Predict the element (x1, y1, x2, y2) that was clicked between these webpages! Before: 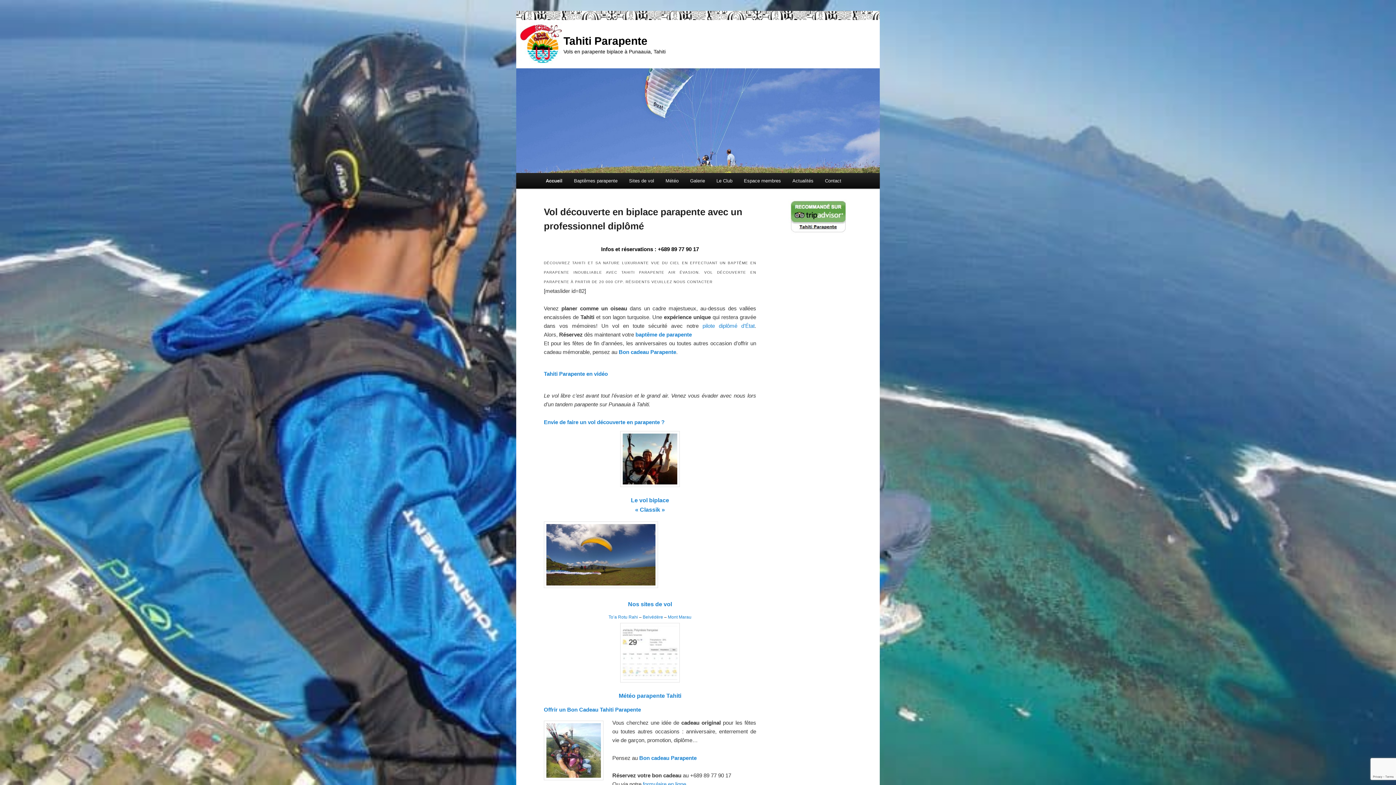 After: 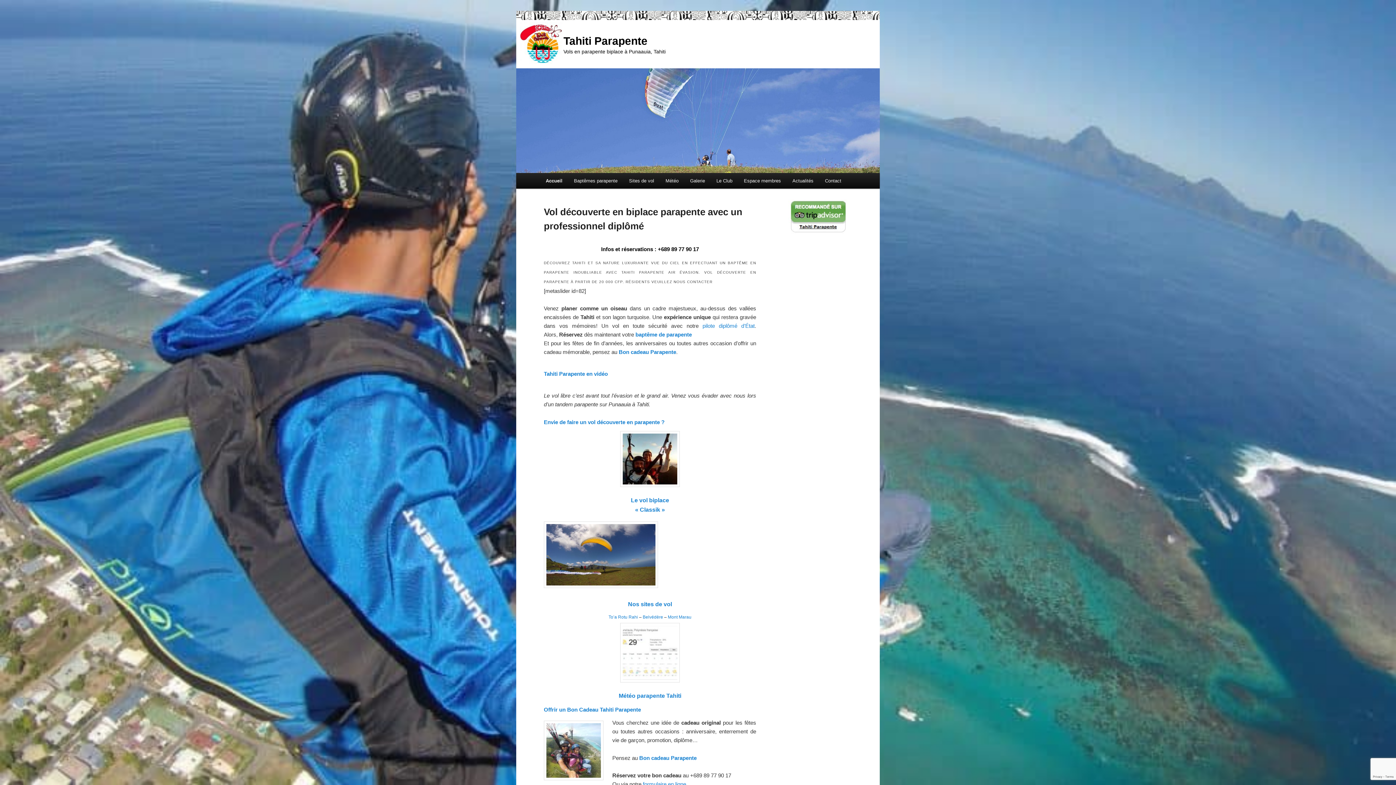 Action: bbox: (540, 173, 568, 188) label: Accueil